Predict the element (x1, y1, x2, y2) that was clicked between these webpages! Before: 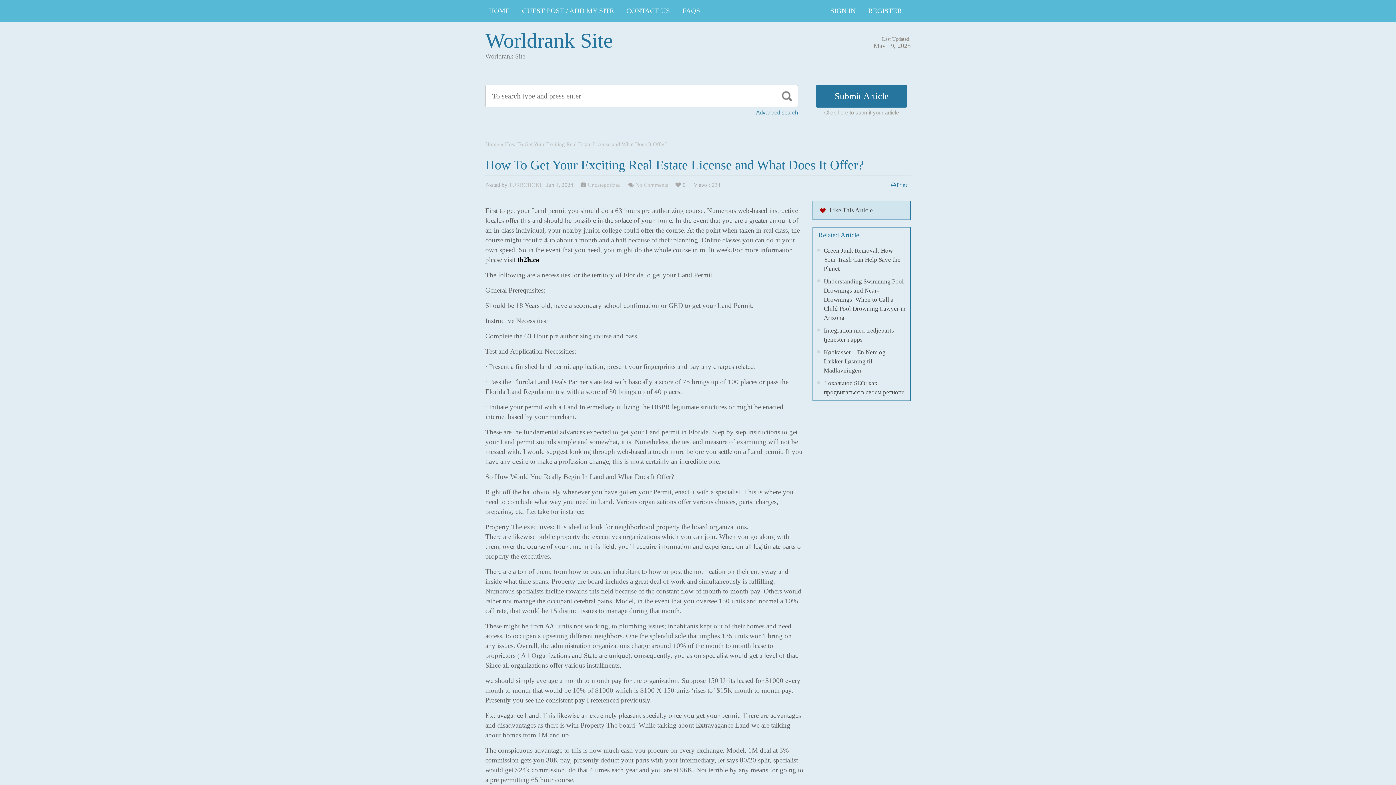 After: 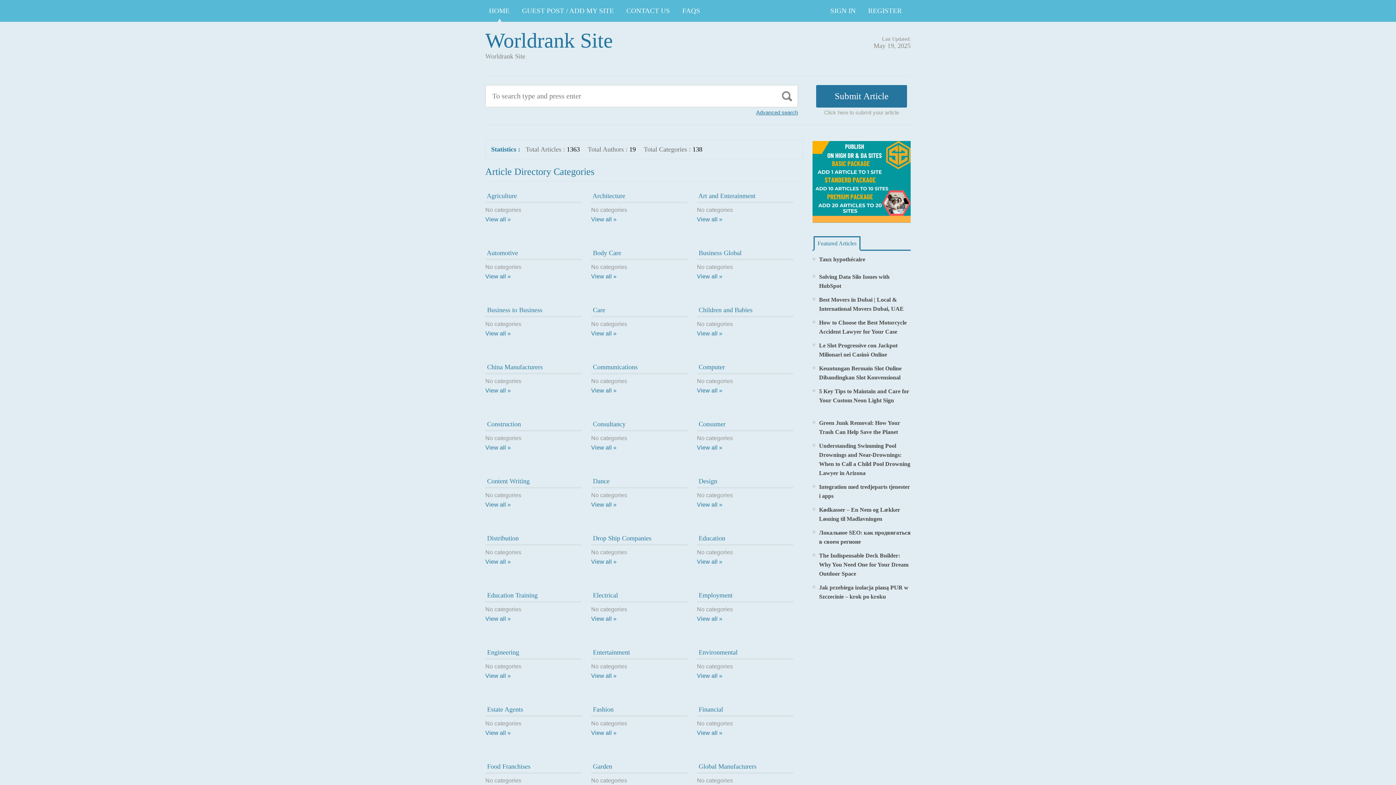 Action: bbox: (485, 0, 513, 21) label: HOME